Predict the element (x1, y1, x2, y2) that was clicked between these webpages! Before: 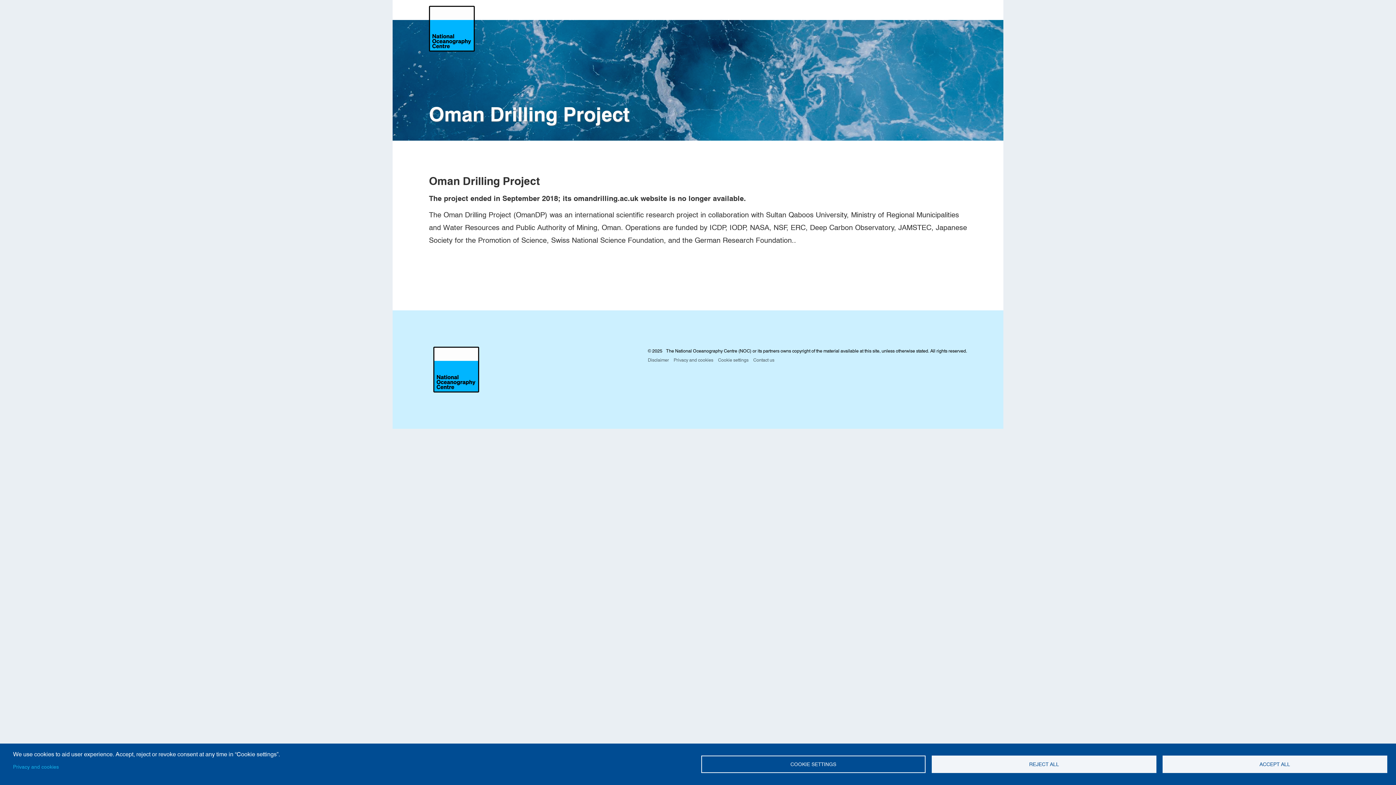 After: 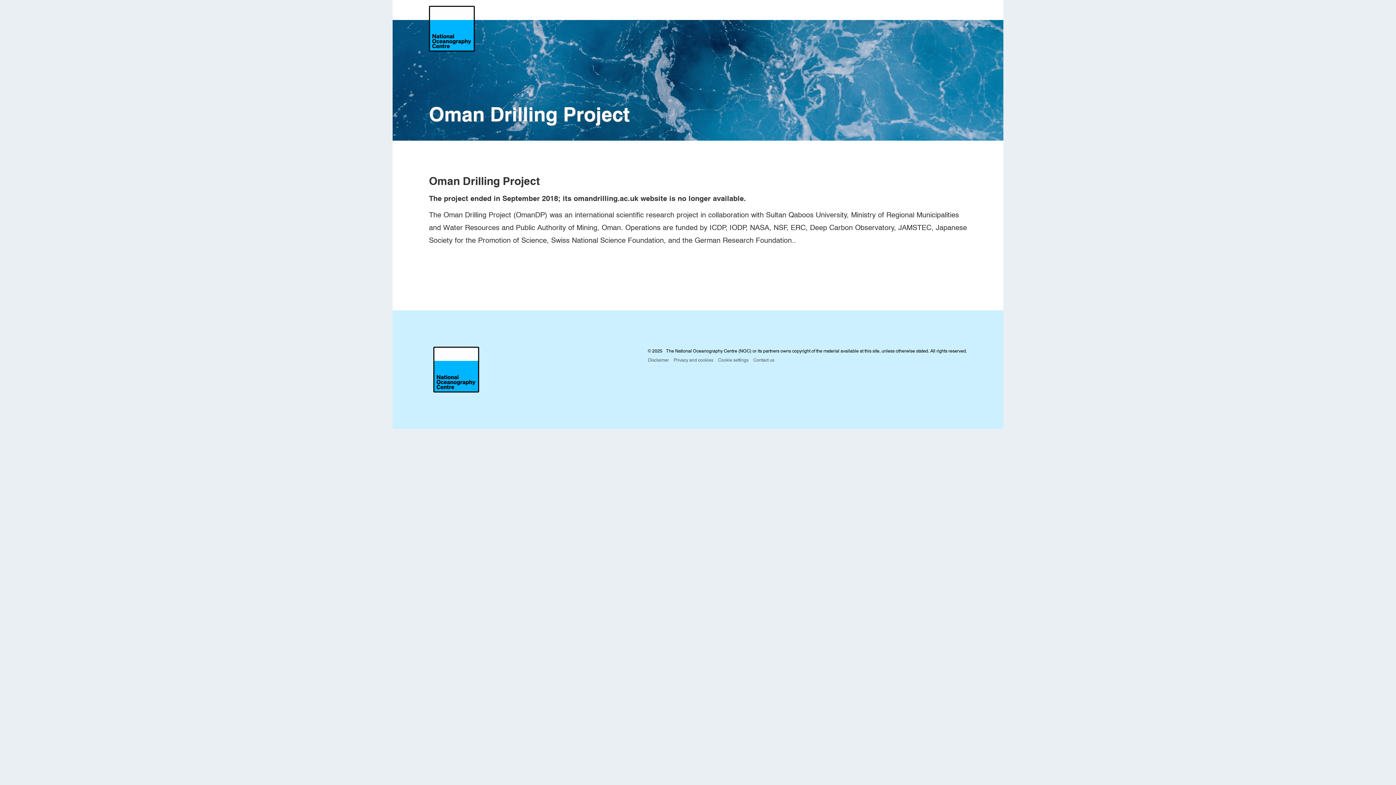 Action: bbox: (932, 756, 1156, 773) label: REJECT ALL